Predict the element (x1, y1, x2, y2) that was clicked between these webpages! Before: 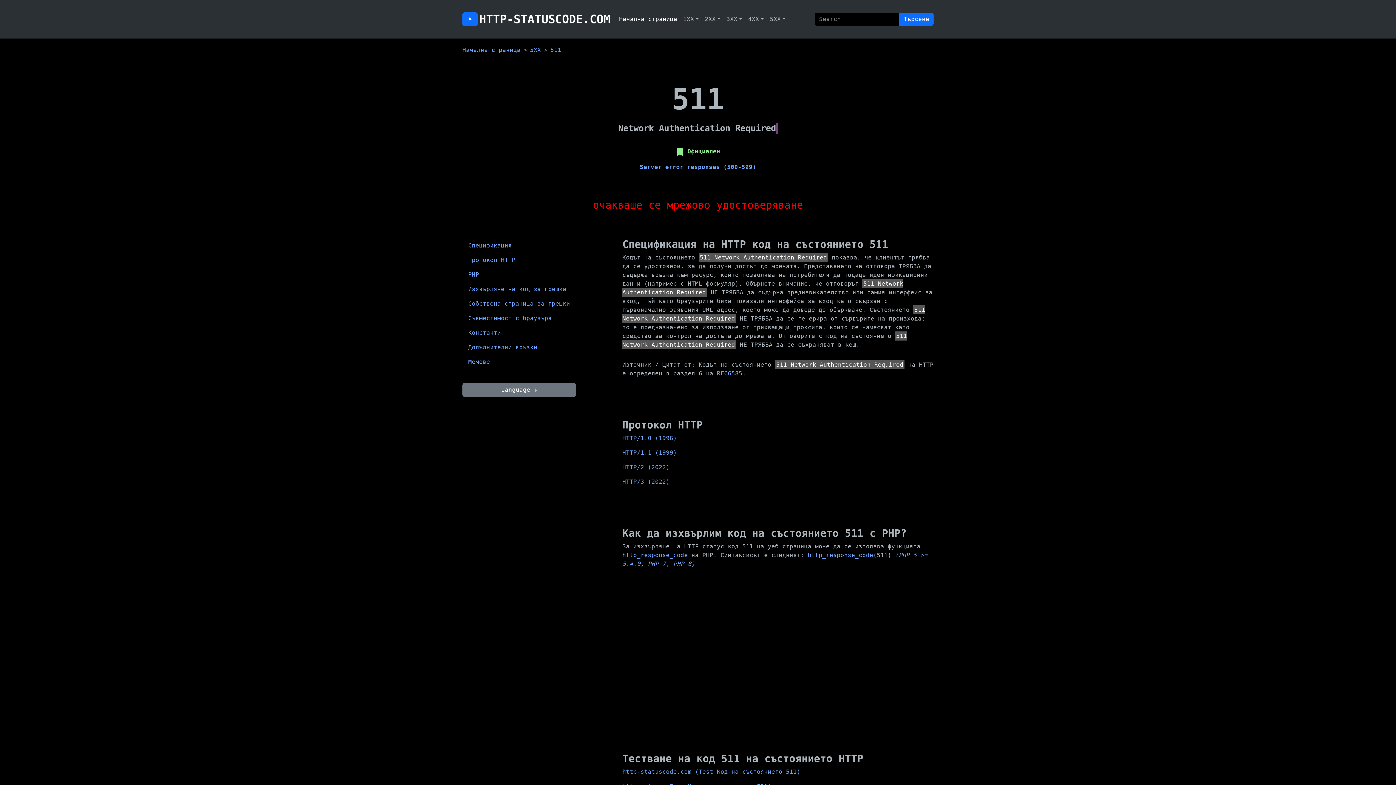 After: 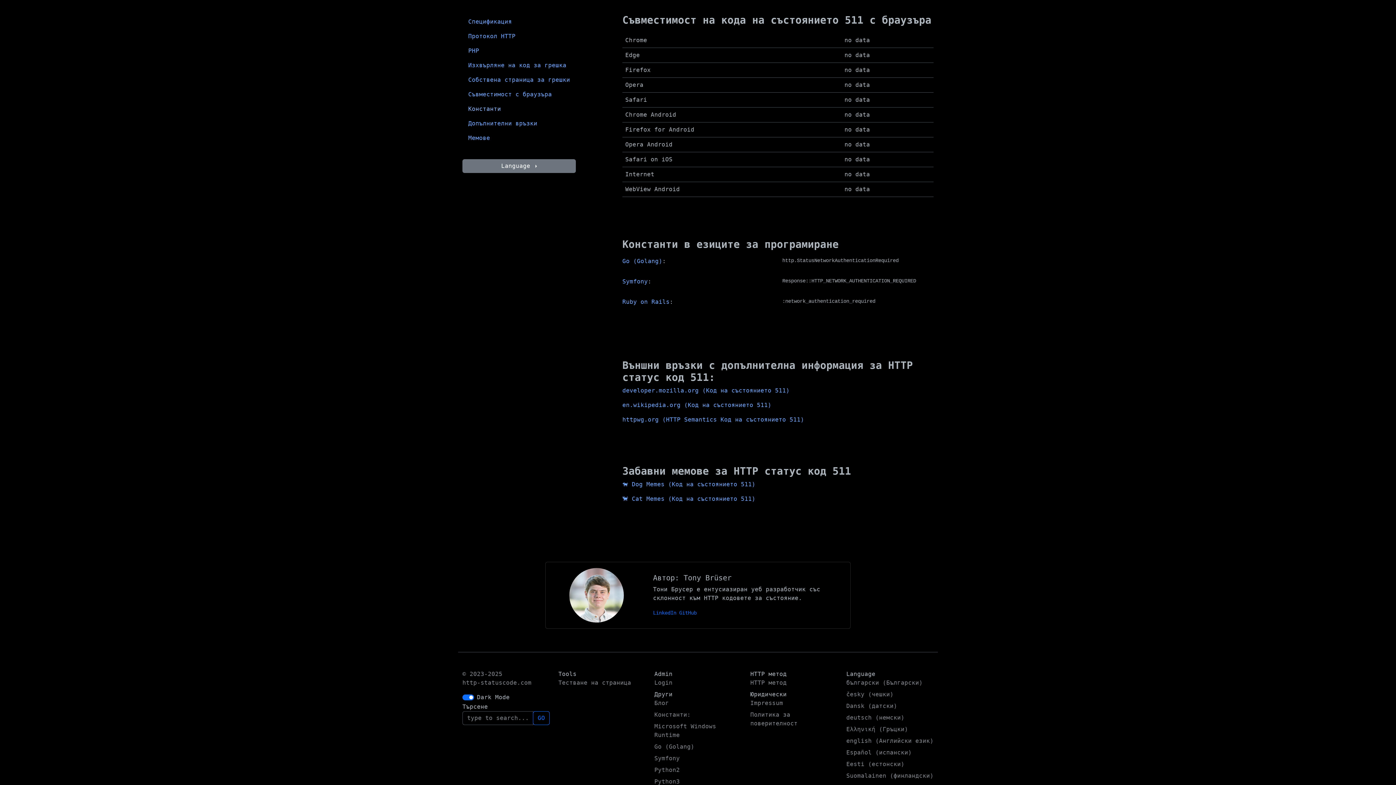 Action: label: Константи bbox: (462, 325, 605, 340)